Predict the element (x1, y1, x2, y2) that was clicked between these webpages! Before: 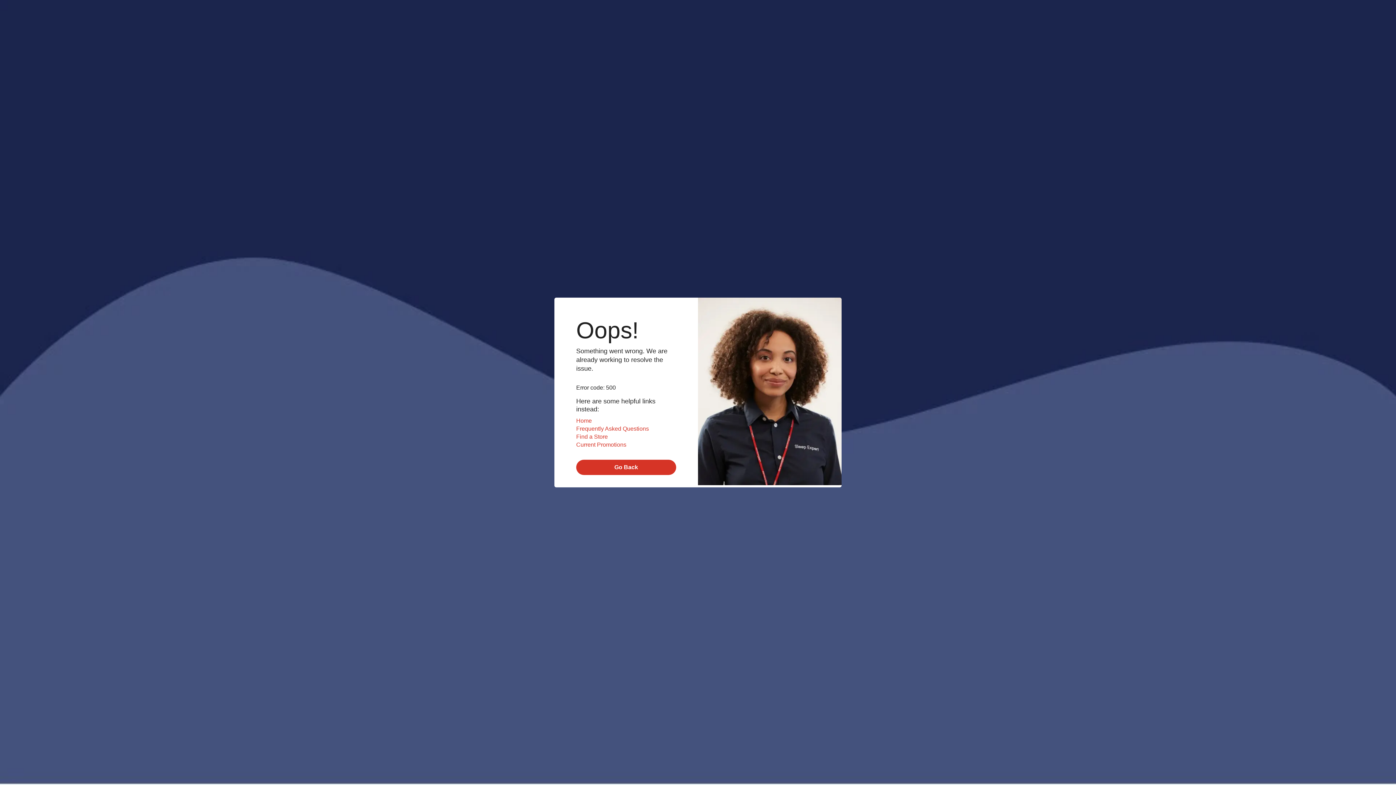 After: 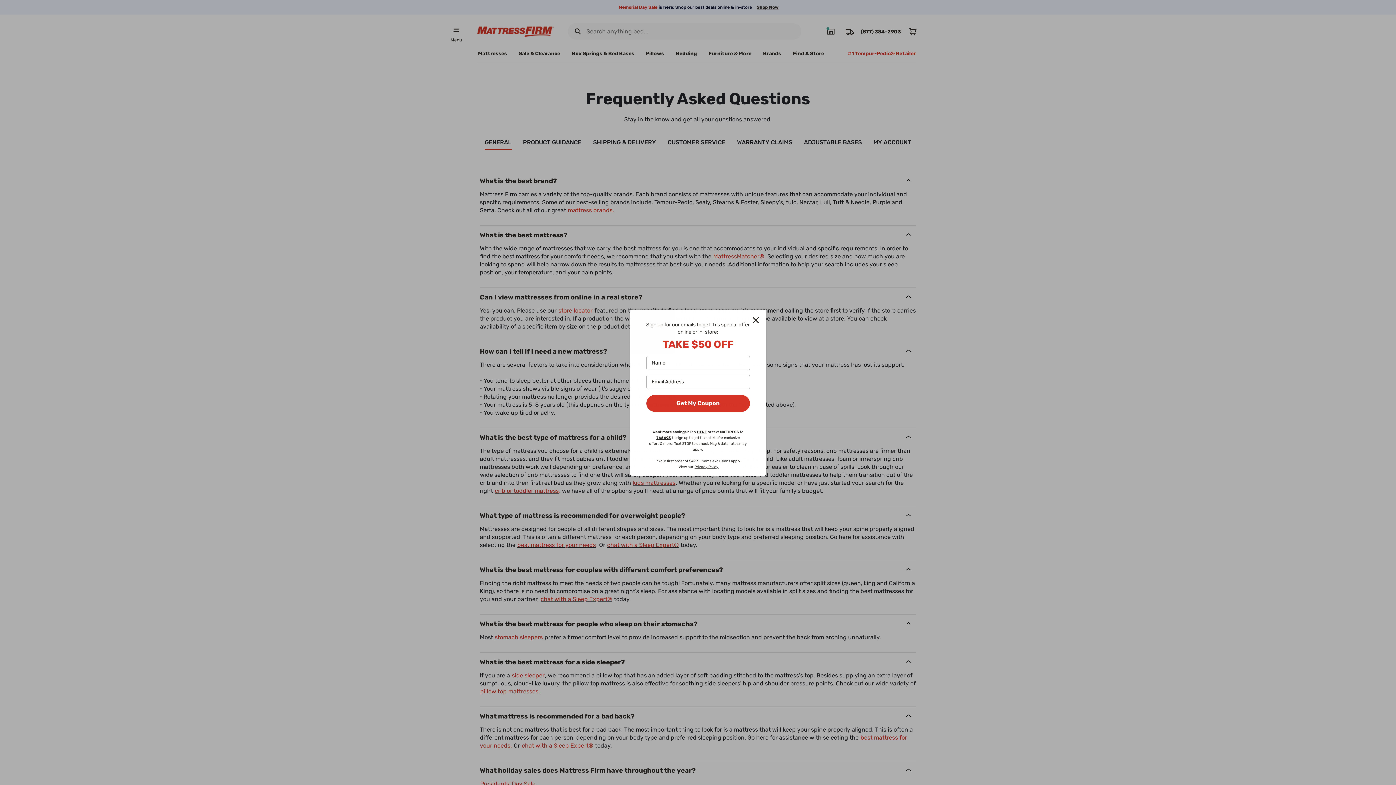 Action: bbox: (576, 425, 649, 432) label: Frequently Asked Questions